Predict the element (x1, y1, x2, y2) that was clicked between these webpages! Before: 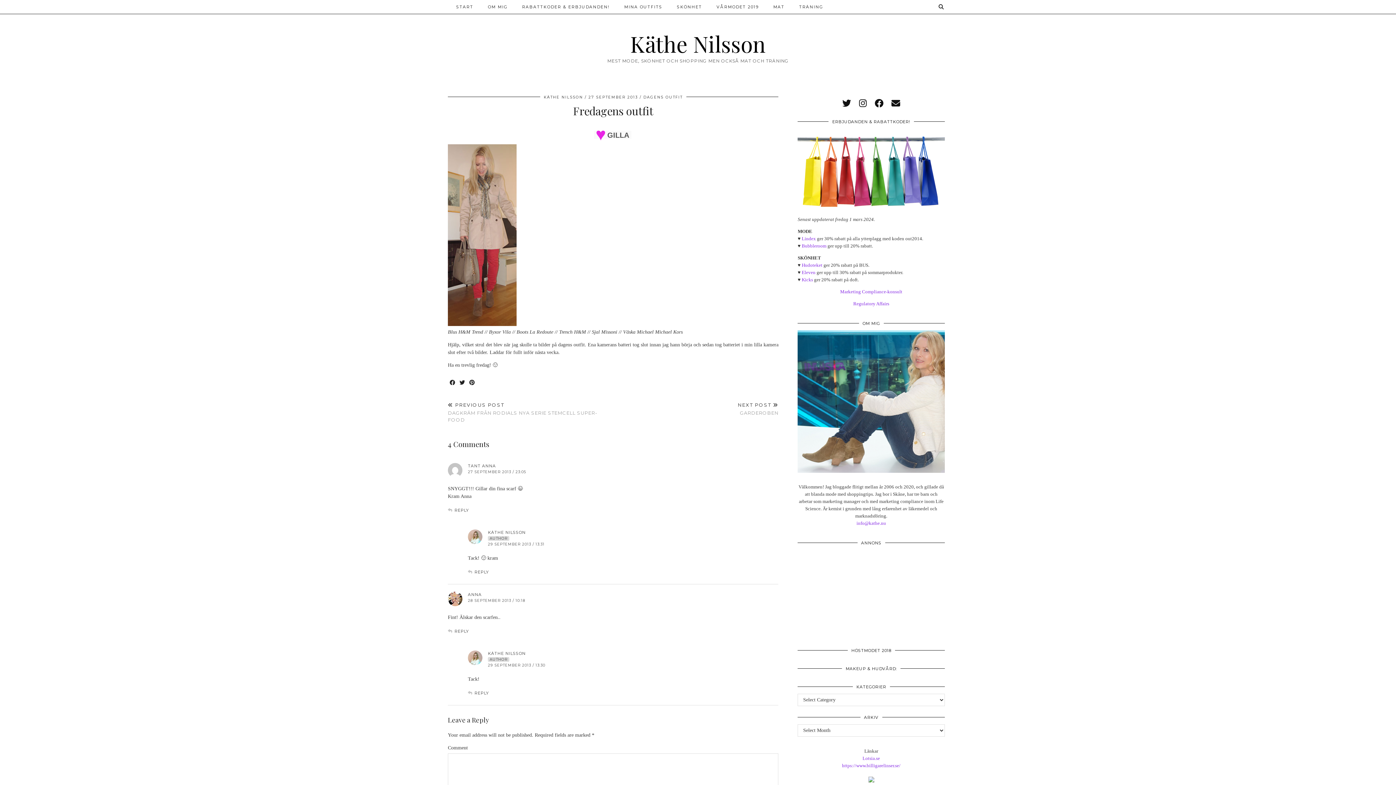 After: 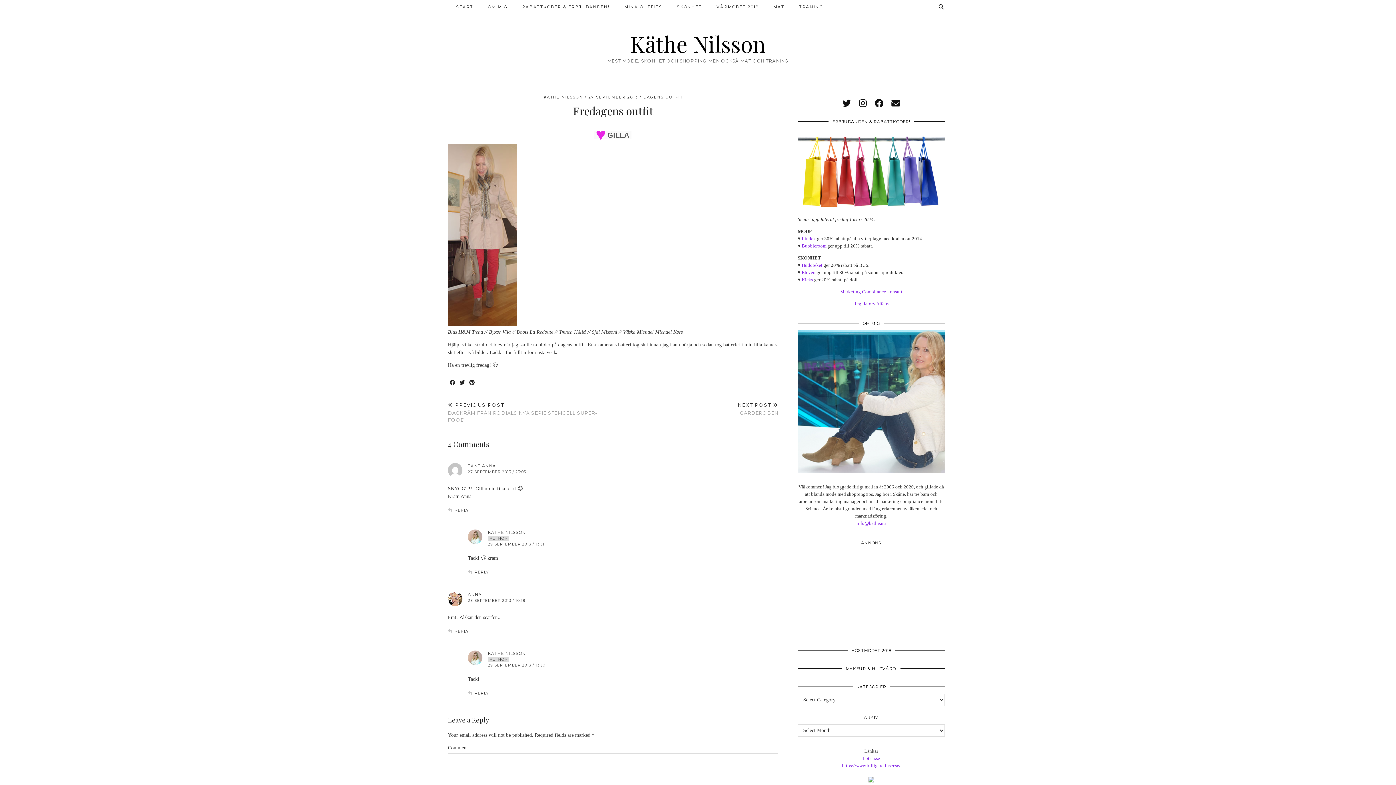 Action: label: twitter bbox: (842, 98, 851, 108)